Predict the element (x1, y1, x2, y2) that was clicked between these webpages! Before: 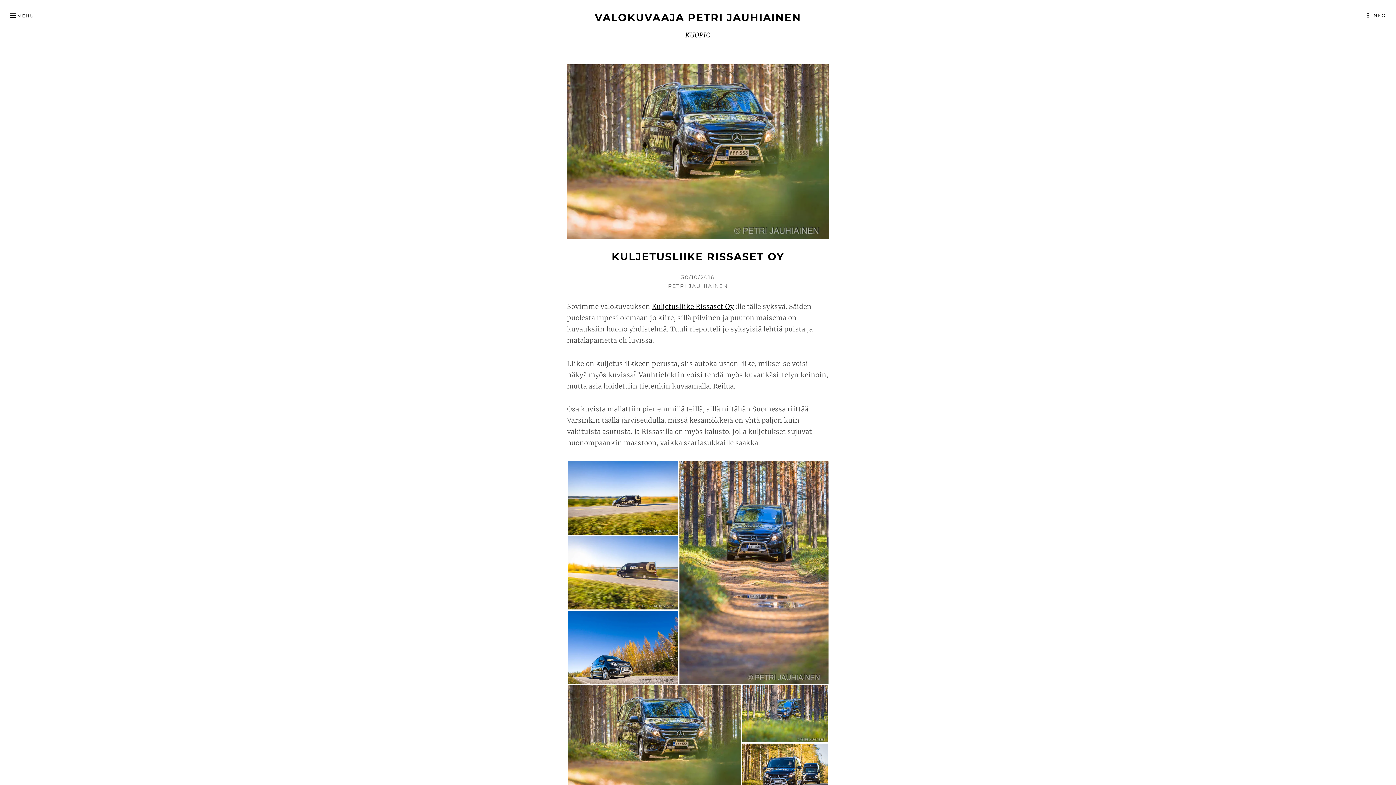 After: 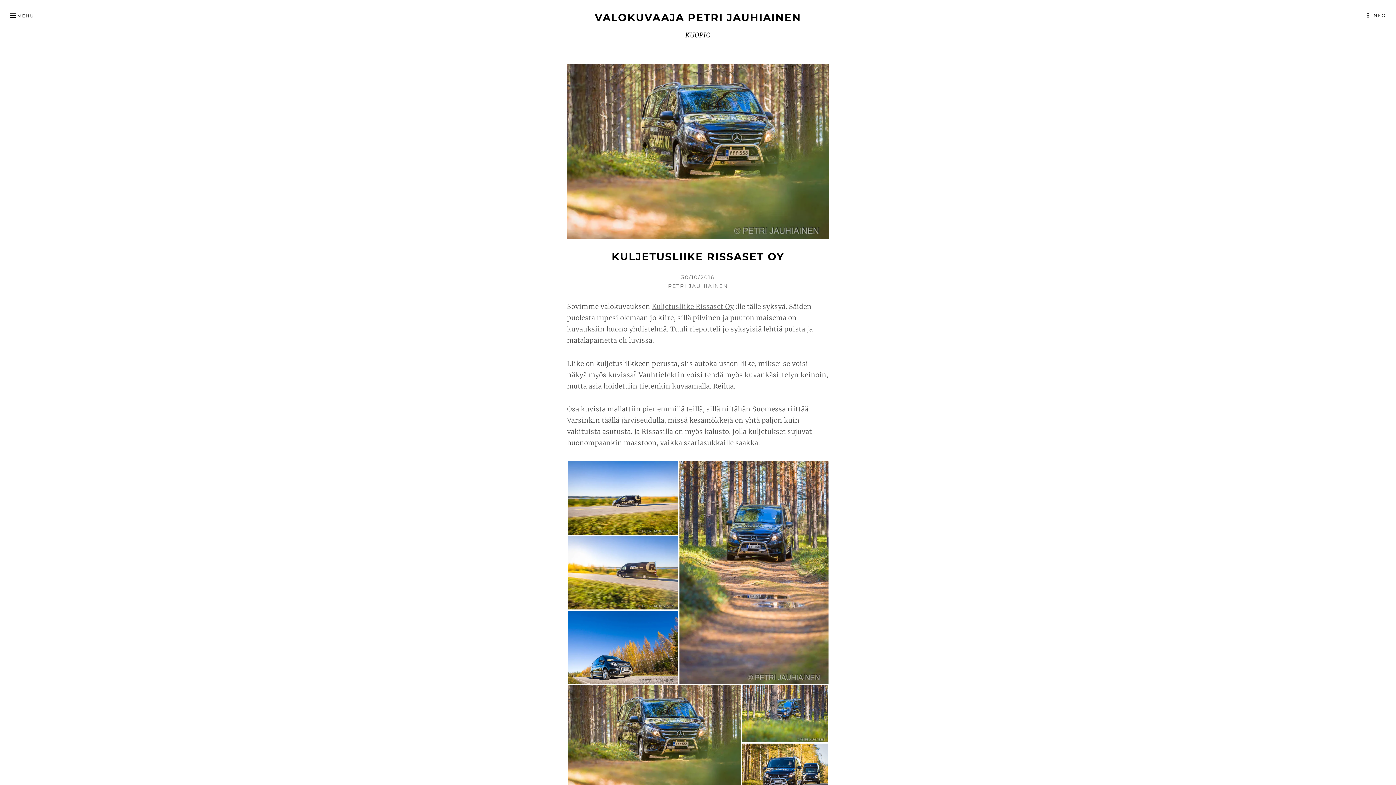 Action: label: Kuljetusliike Rissaset Oy bbox: (652, 302, 734, 310)